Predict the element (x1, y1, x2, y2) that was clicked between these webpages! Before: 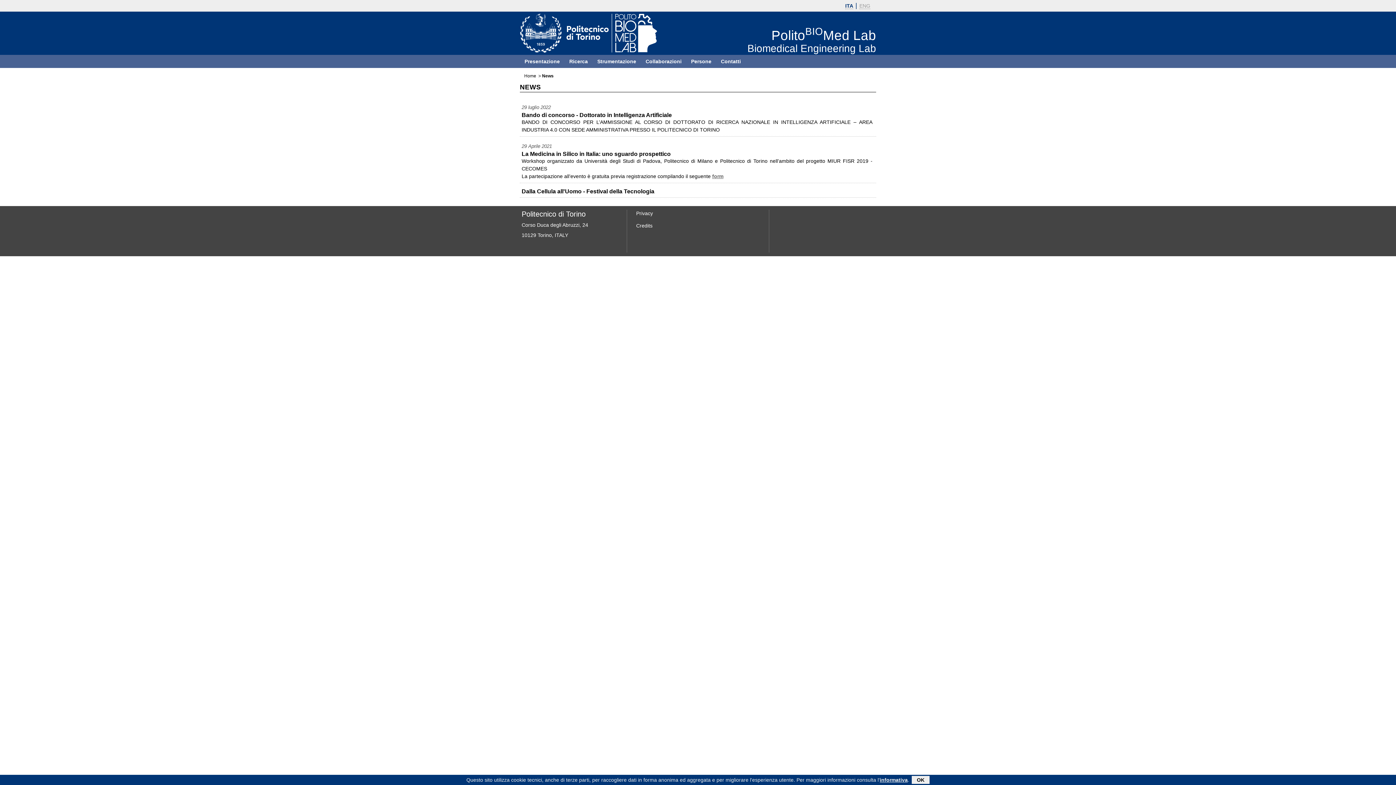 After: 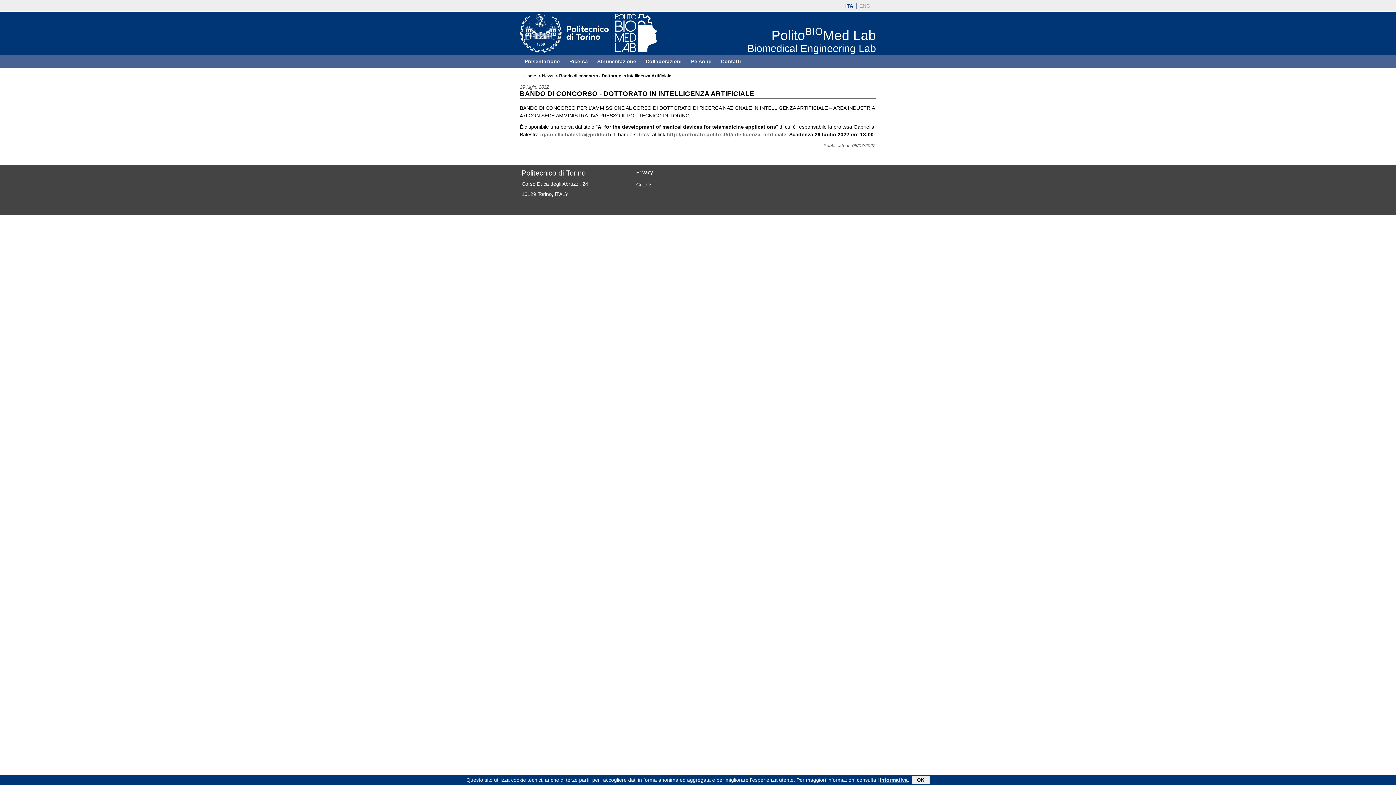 Action: label: Bando di concorso - Dottorato in Intelligenza Artificiale bbox: (521, 111, 672, 118)